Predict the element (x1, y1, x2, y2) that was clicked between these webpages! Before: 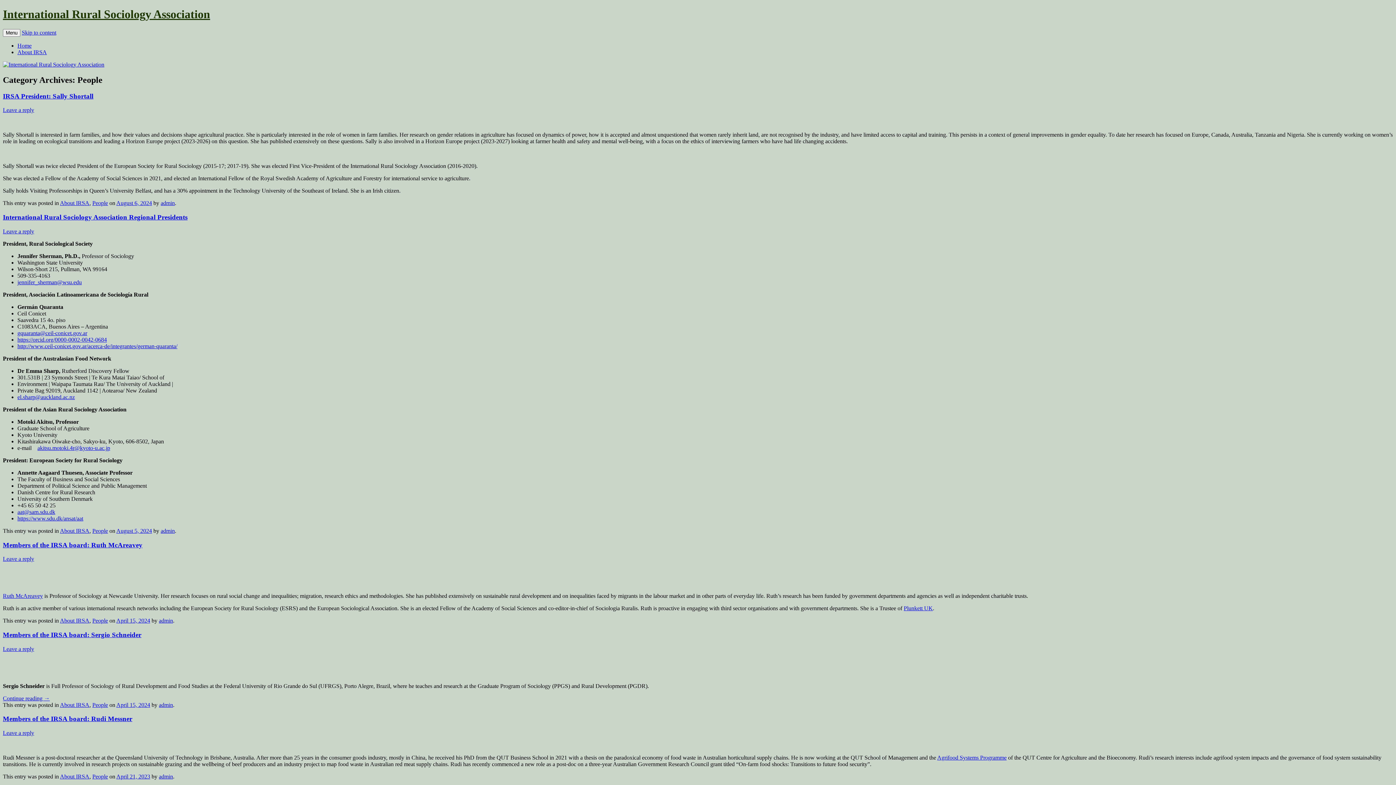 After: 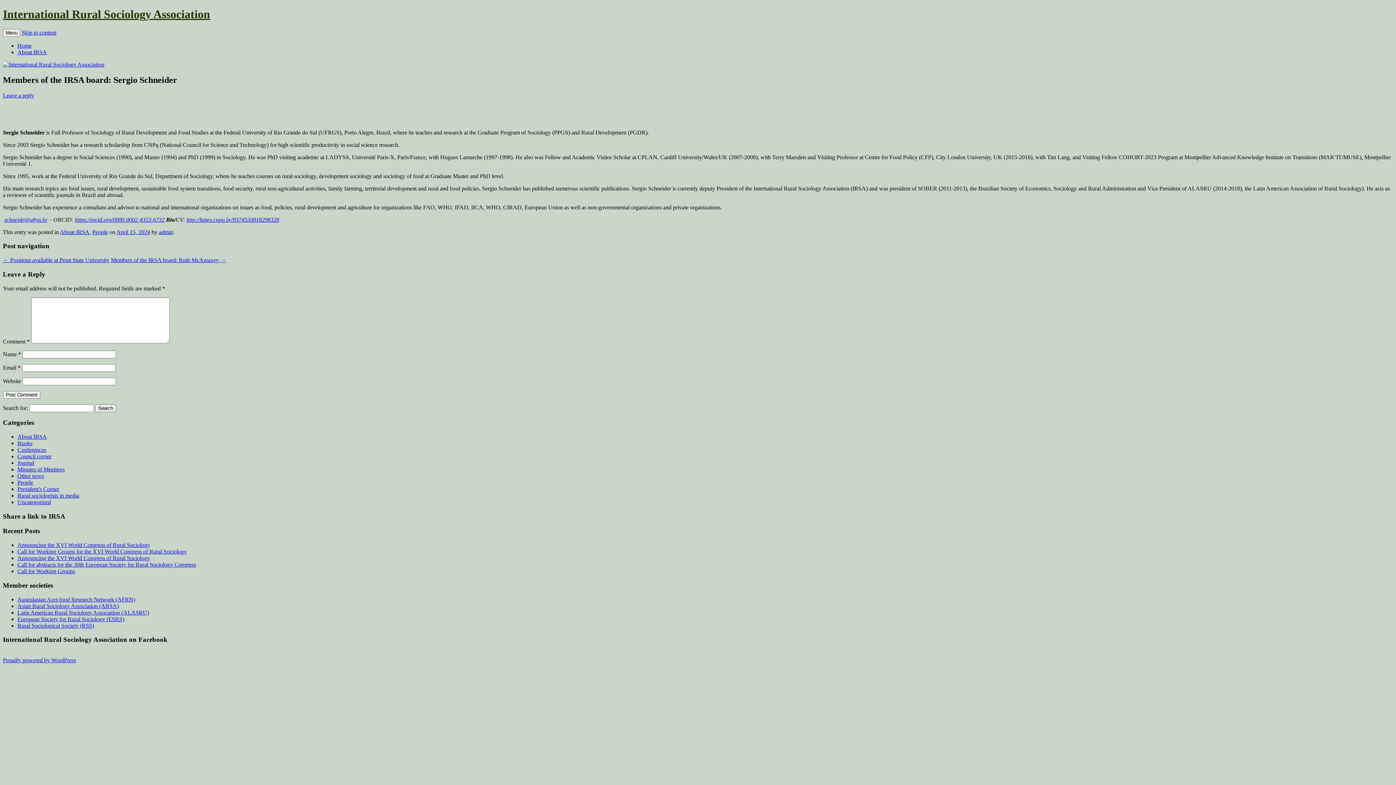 Action: bbox: (2, 646, 34, 652) label: Leave a reply